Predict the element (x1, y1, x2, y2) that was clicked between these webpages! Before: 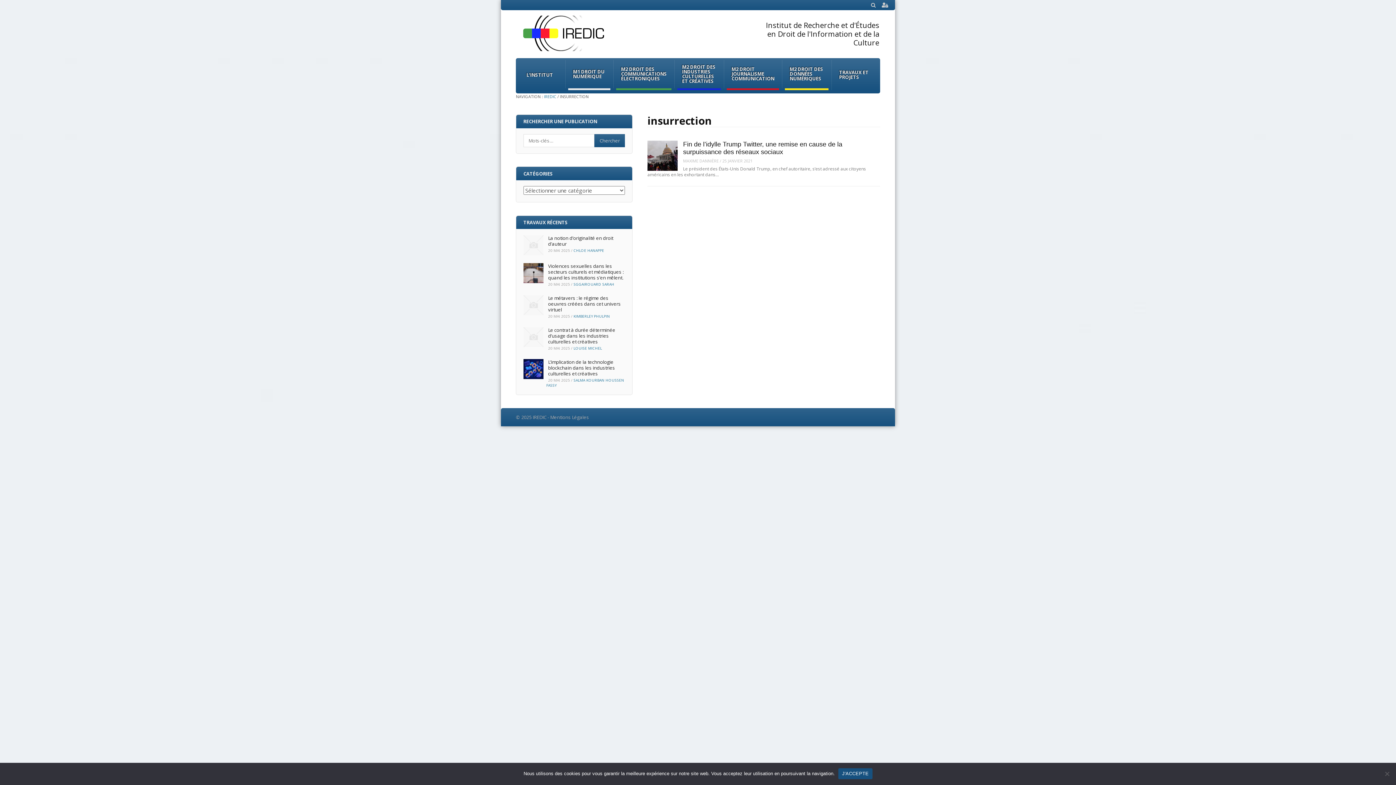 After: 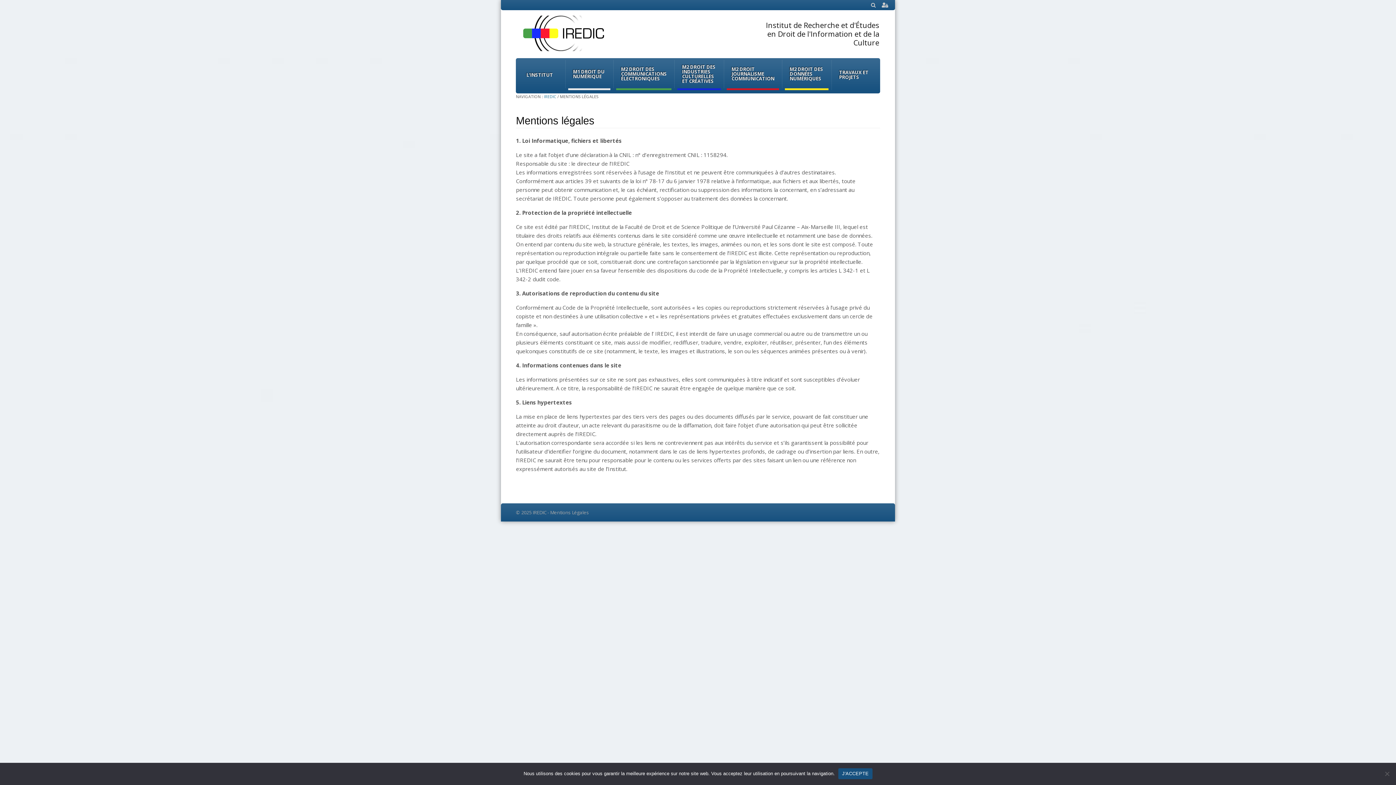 Action: label: Mentions Légales bbox: (550, 414, 589, 420)